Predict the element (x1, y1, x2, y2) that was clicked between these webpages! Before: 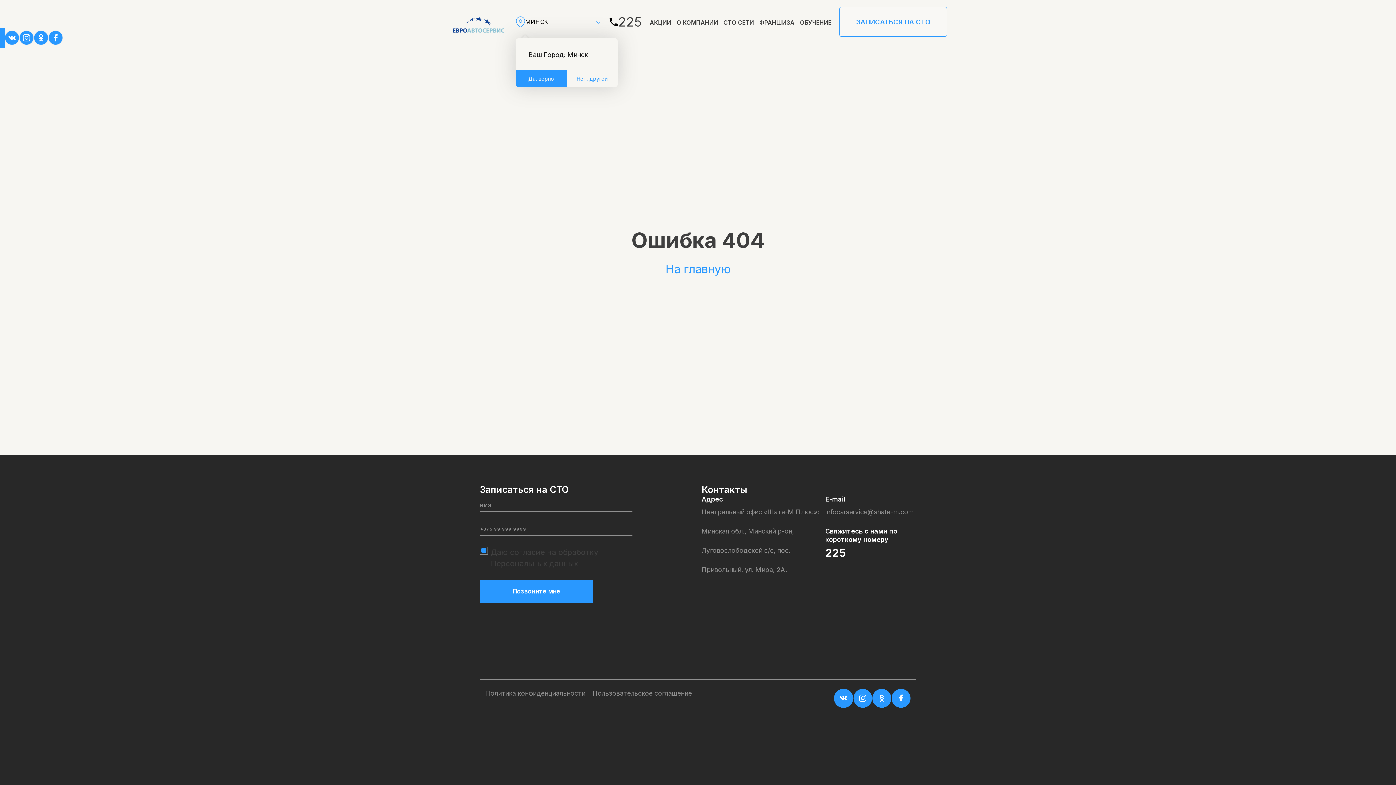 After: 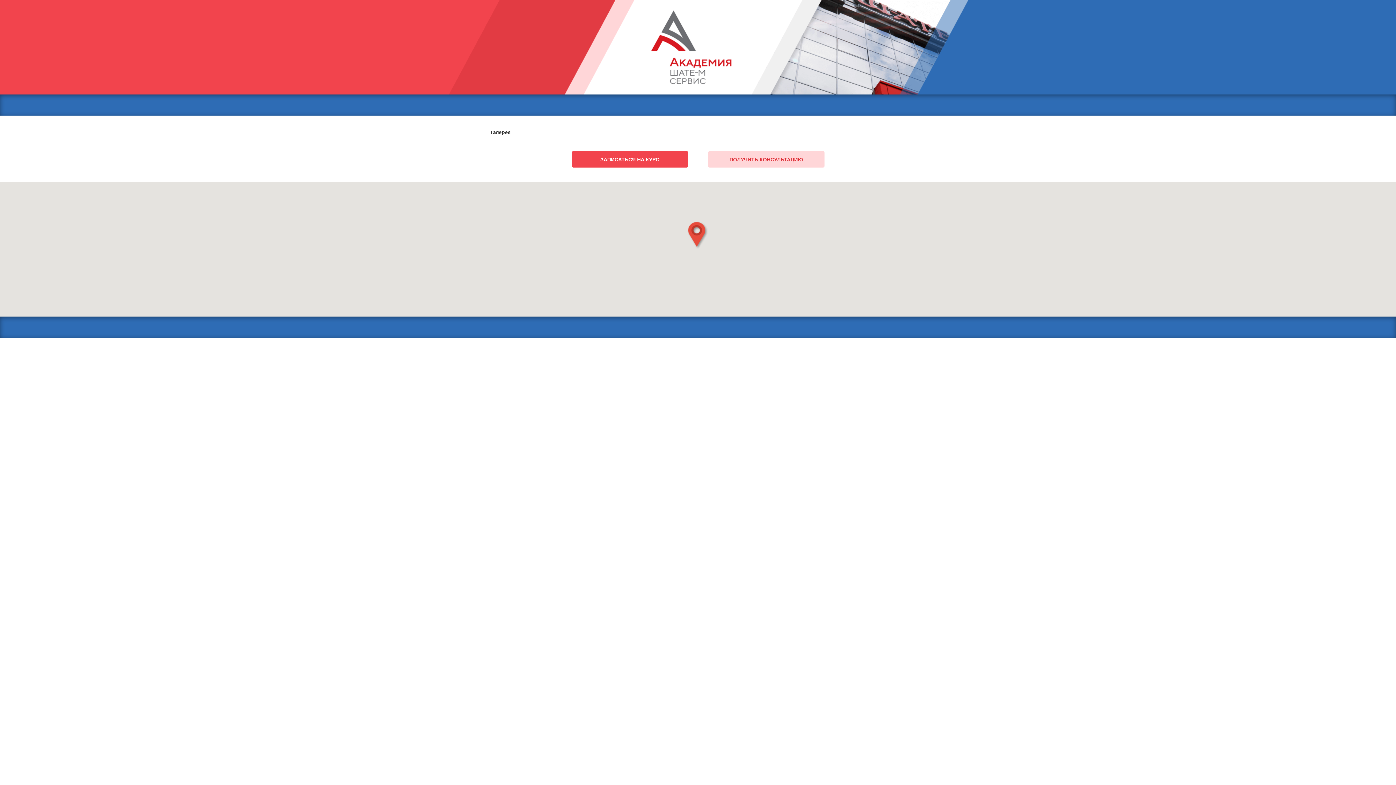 Action: bbox: (800, 18, 831, 26) label: ОБУЧЕНИЕ